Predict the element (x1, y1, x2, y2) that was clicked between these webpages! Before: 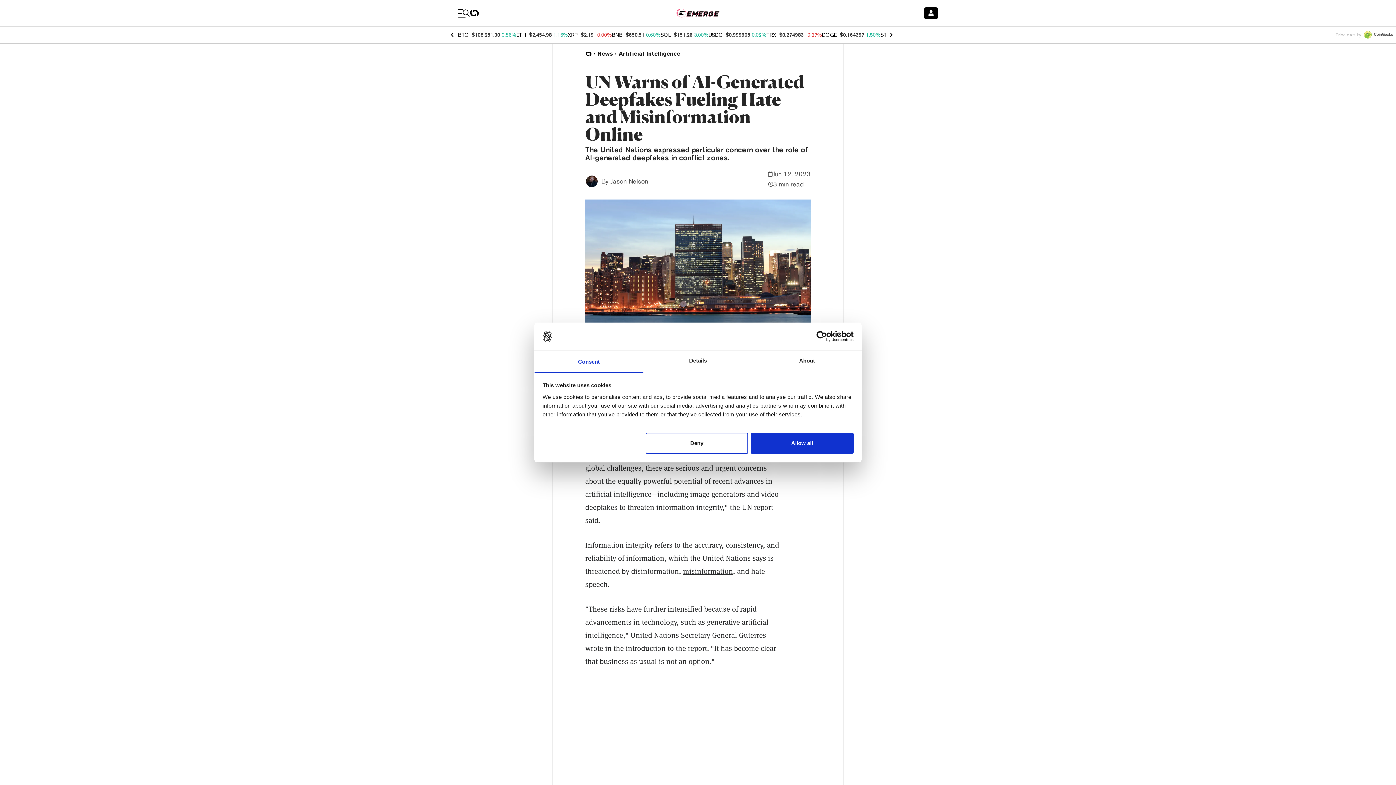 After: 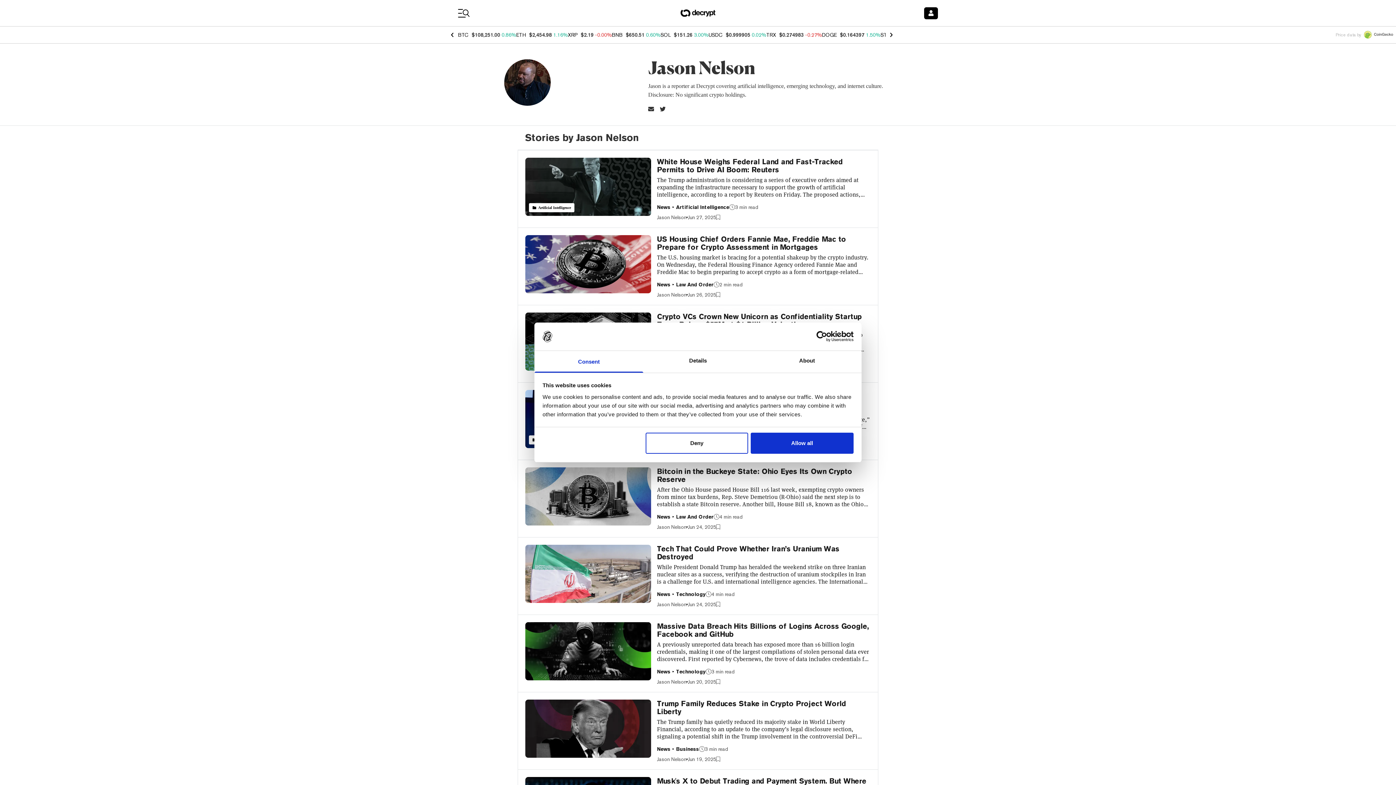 Action: bbox: (585, 174, 598, 188)